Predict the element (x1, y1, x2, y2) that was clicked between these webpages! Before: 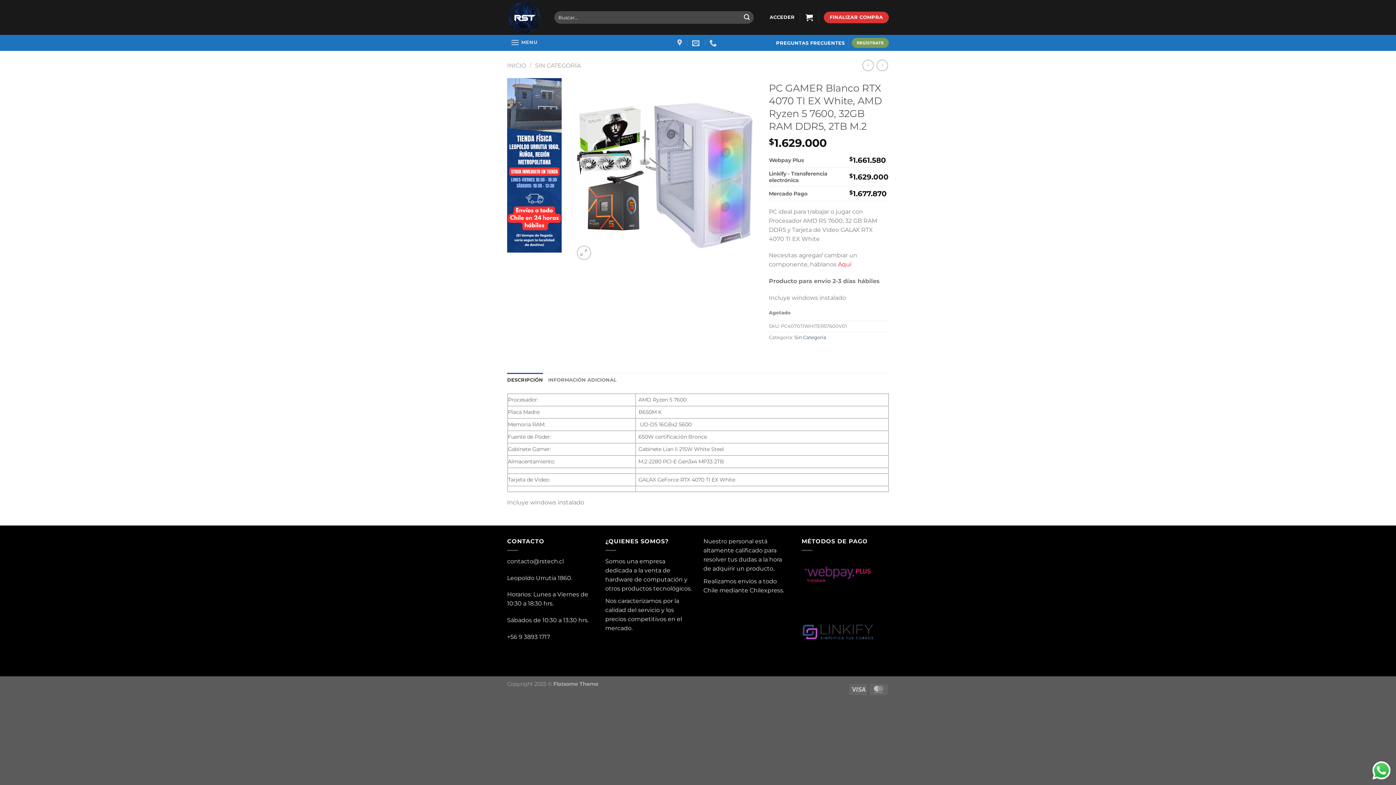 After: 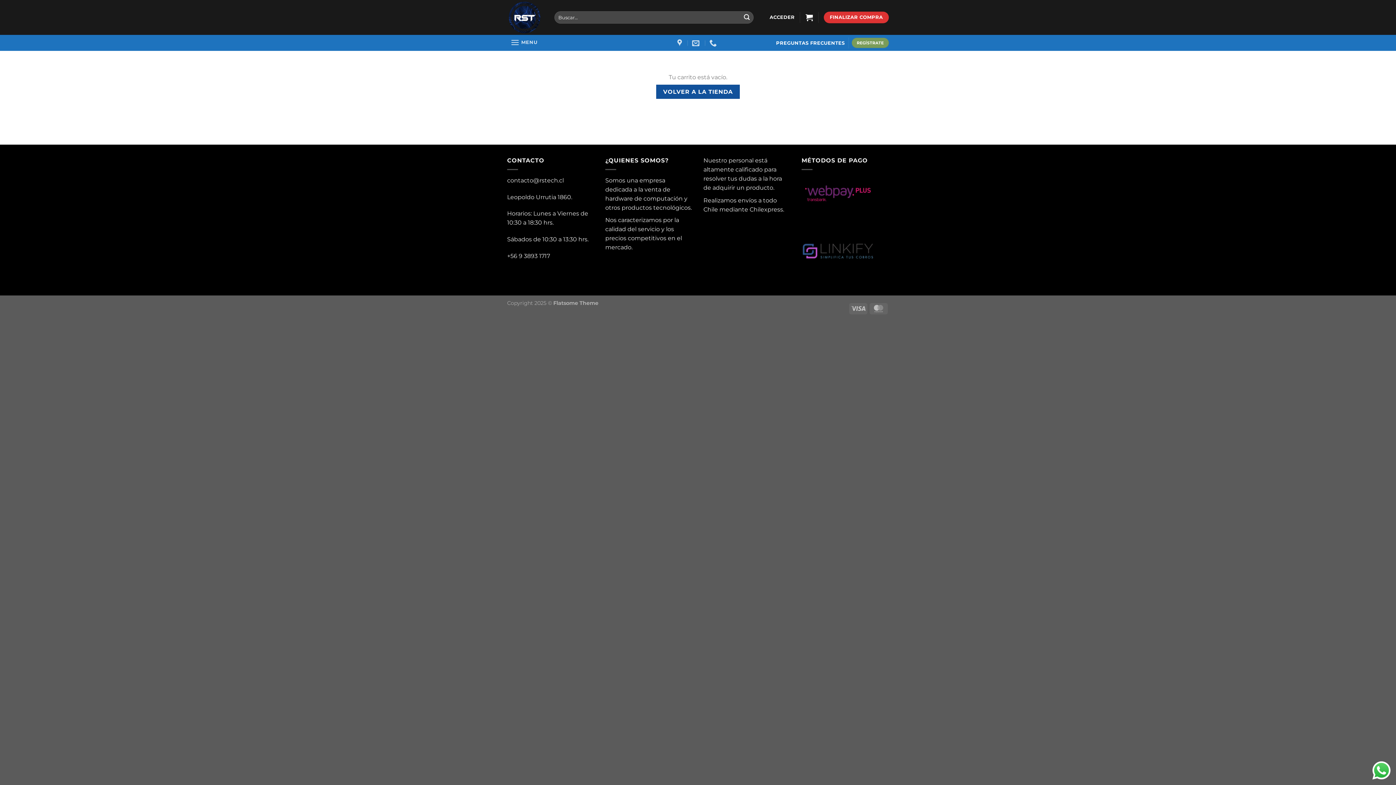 Action: label: FINALIZAR COMPRA bbox: (824, 11, 889, 23)